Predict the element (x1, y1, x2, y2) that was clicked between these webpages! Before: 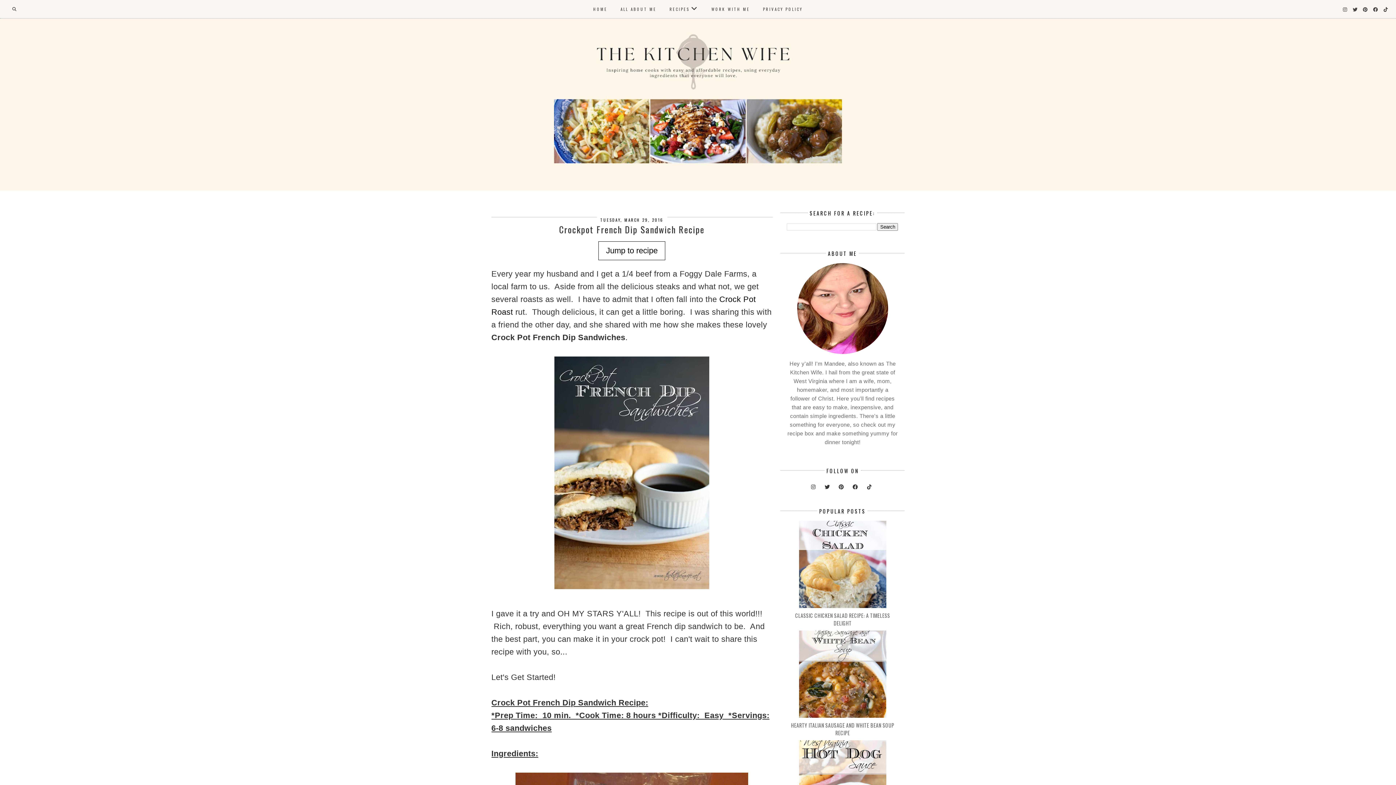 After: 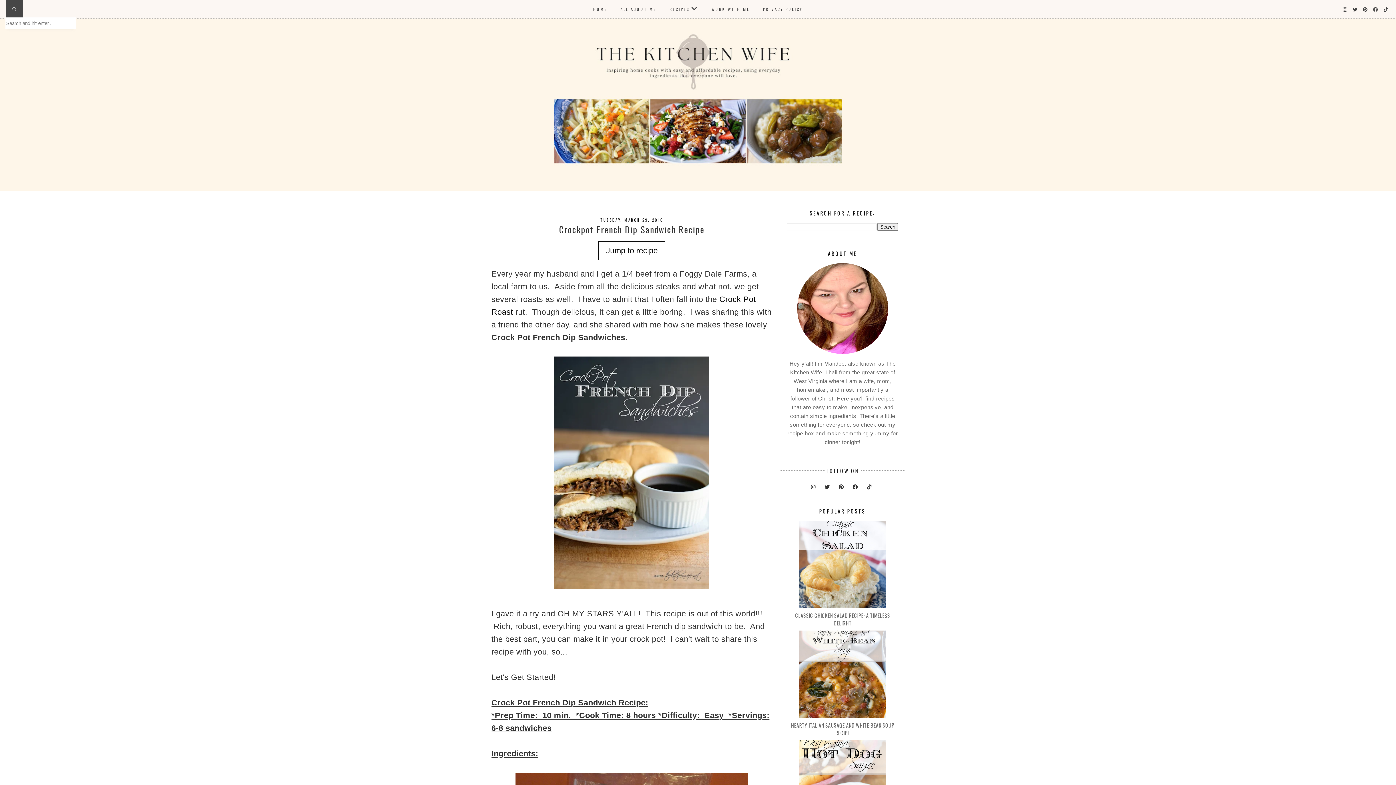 Action: bbox: (5, 0, 23, 17)